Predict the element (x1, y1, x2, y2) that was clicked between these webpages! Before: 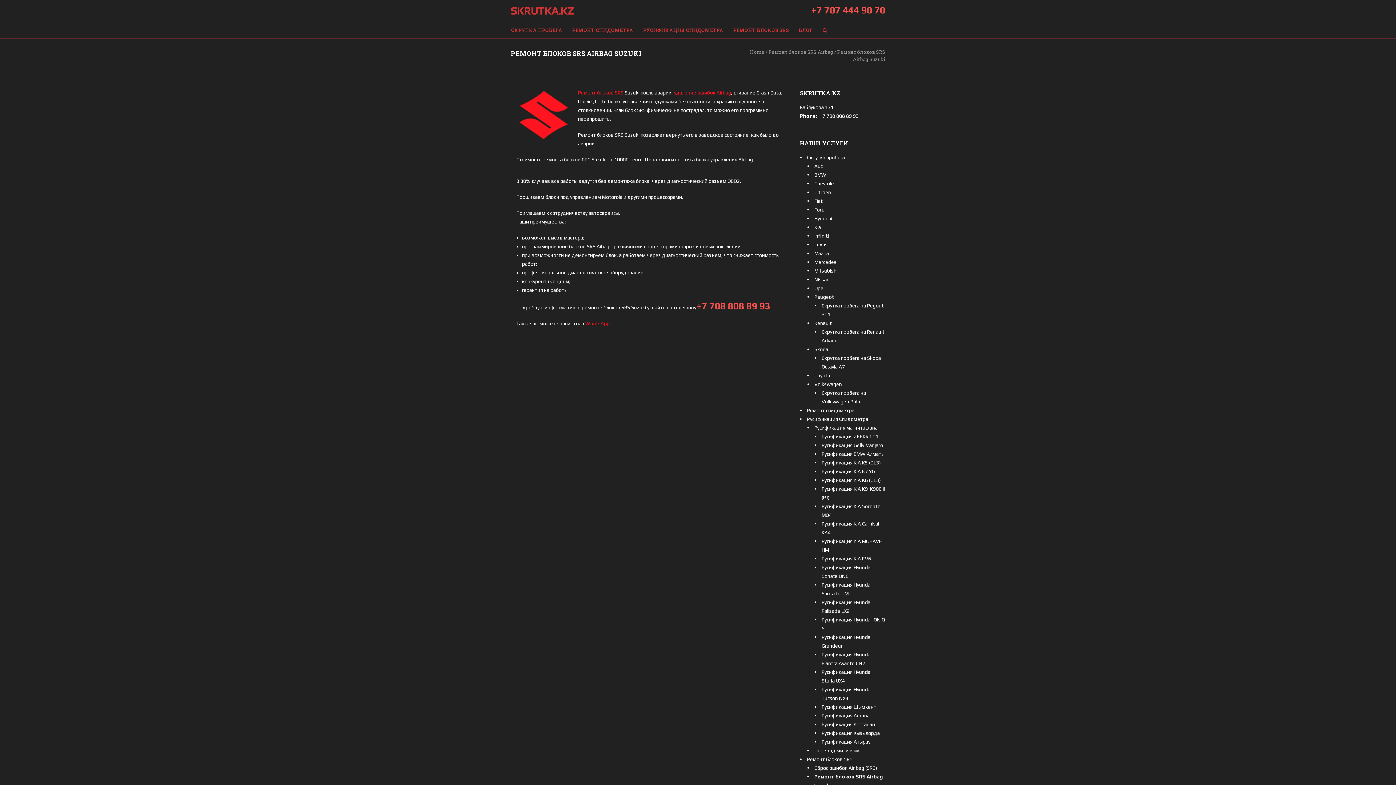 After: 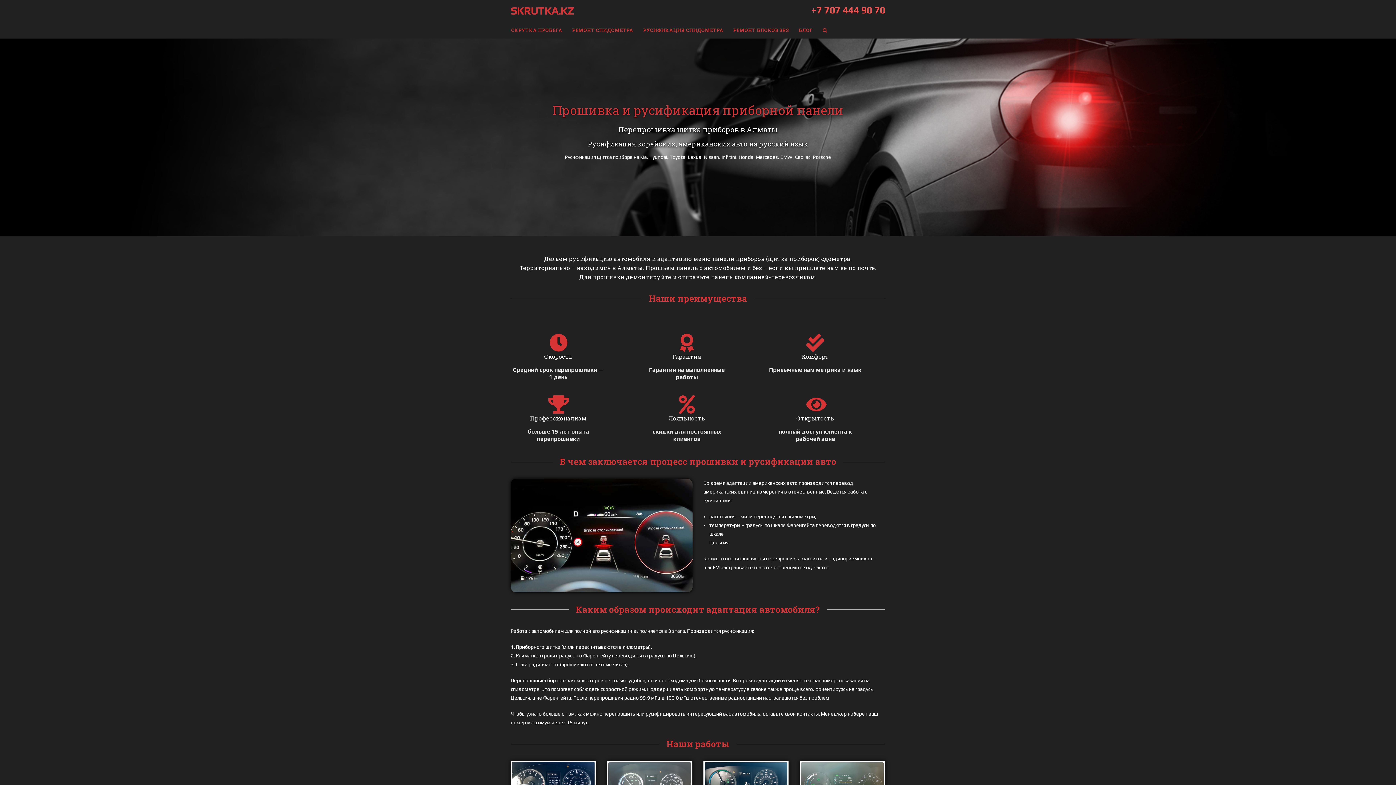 Action: bbox: (642, 27, 724, 33) label: РУСИФИКАЦИЯ СПИДОМЕТРА